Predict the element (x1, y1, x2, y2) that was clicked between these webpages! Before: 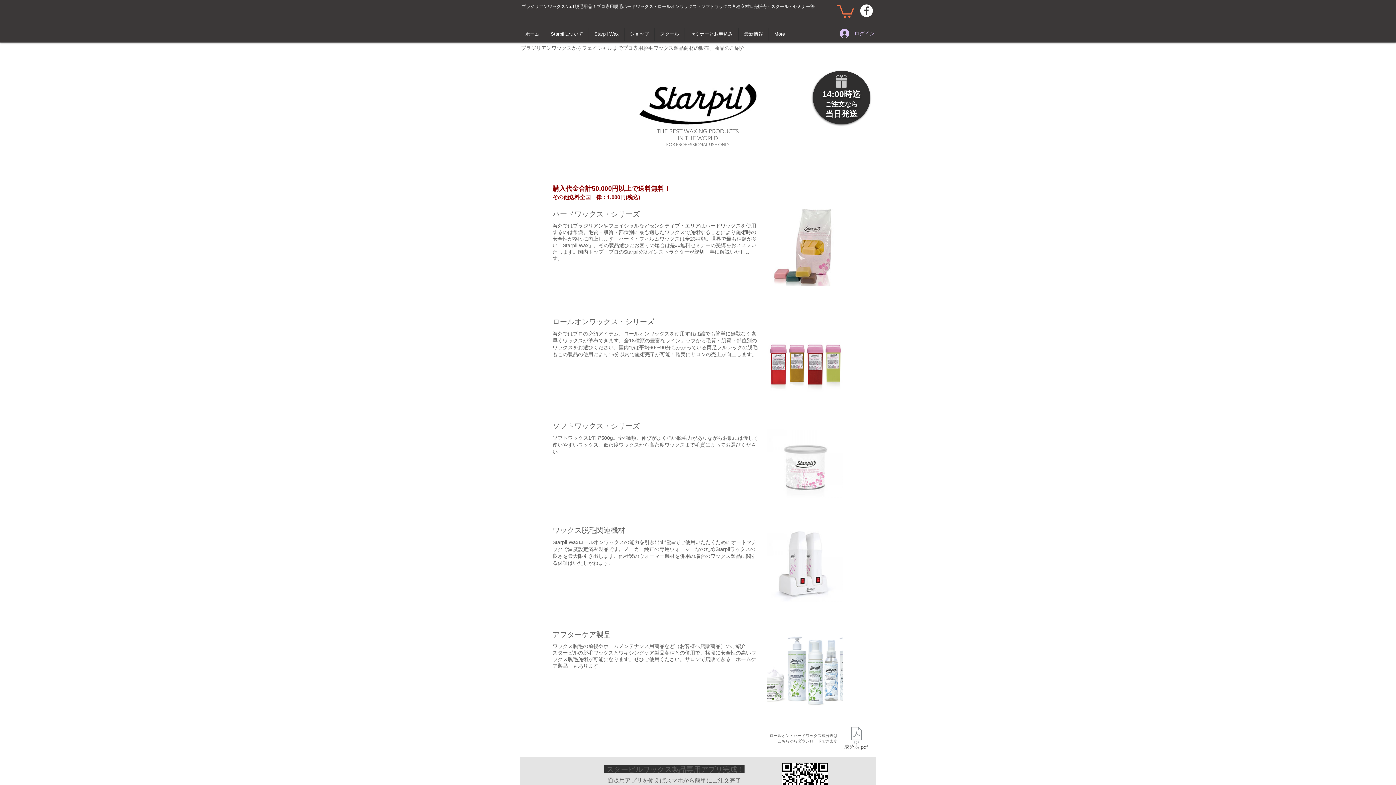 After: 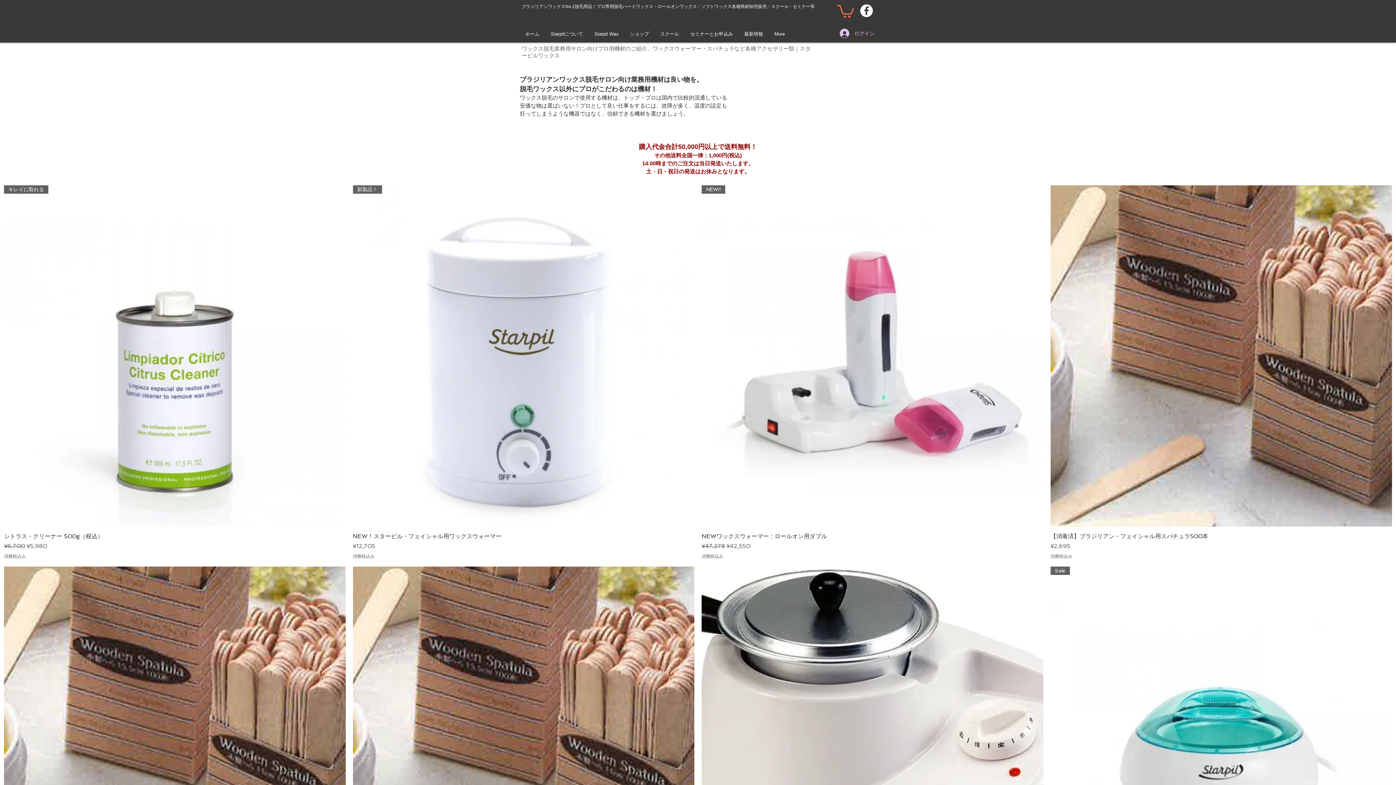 Action: bbox: (552, 579, 610, 593) label: 詳細はこちら